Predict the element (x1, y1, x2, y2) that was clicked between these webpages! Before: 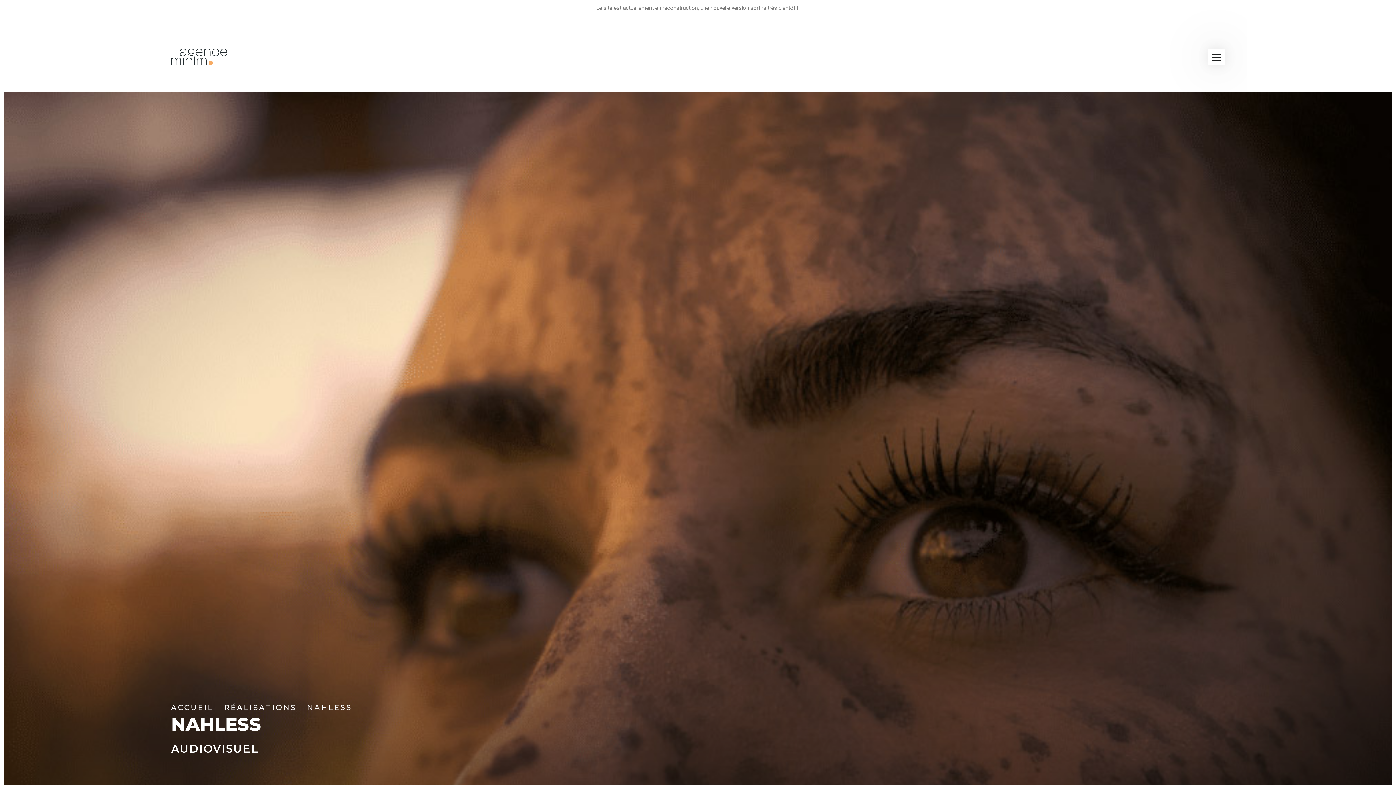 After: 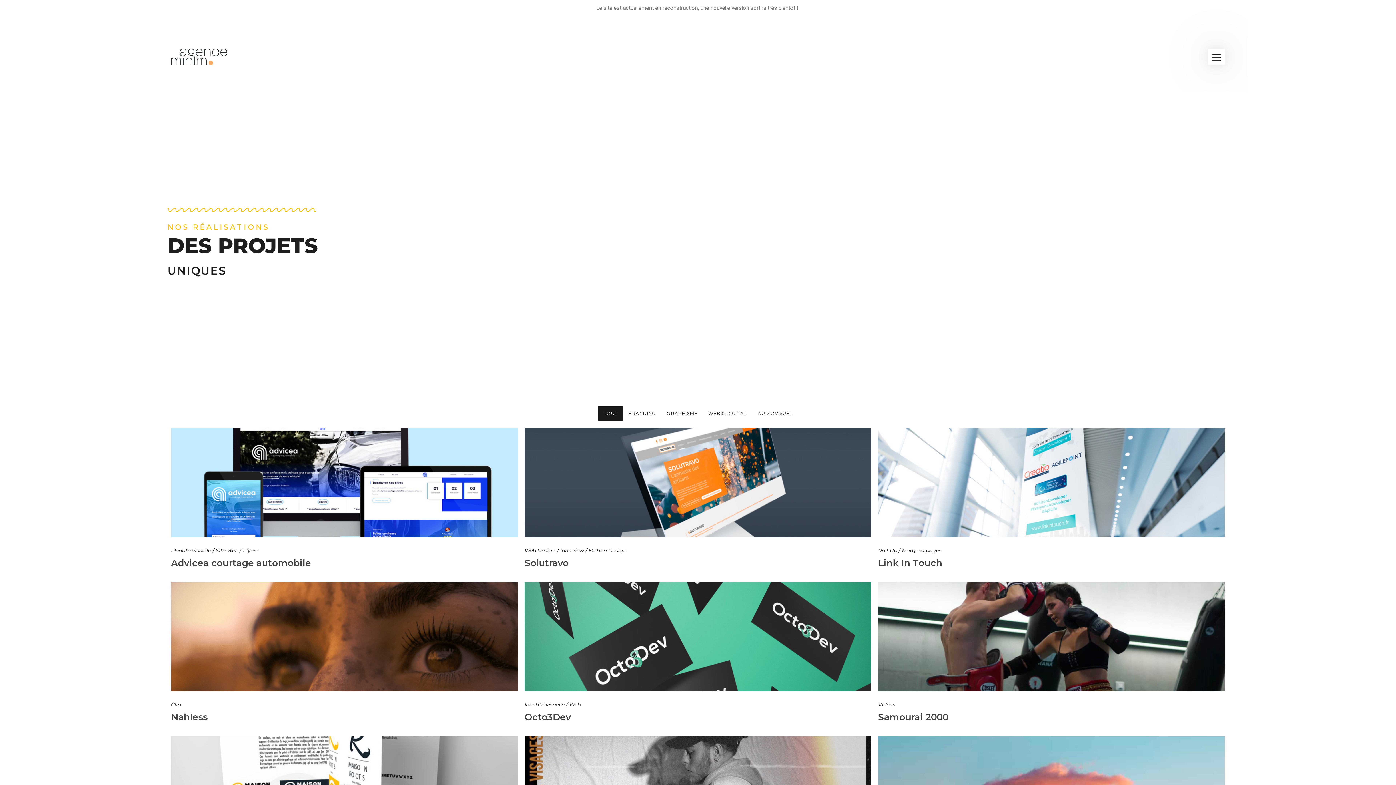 Action: bbox: (224, 703, 296, 712) label: RÉALISATIONS